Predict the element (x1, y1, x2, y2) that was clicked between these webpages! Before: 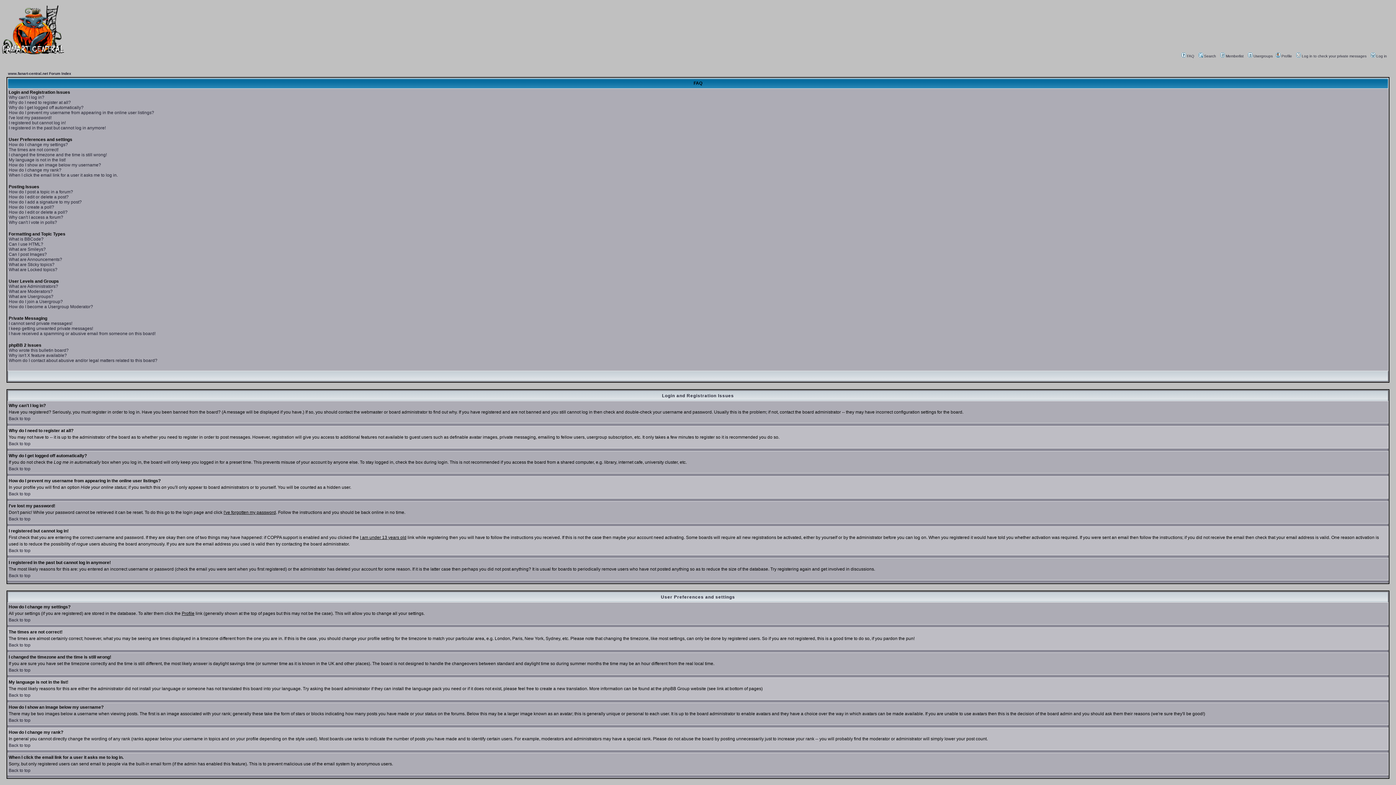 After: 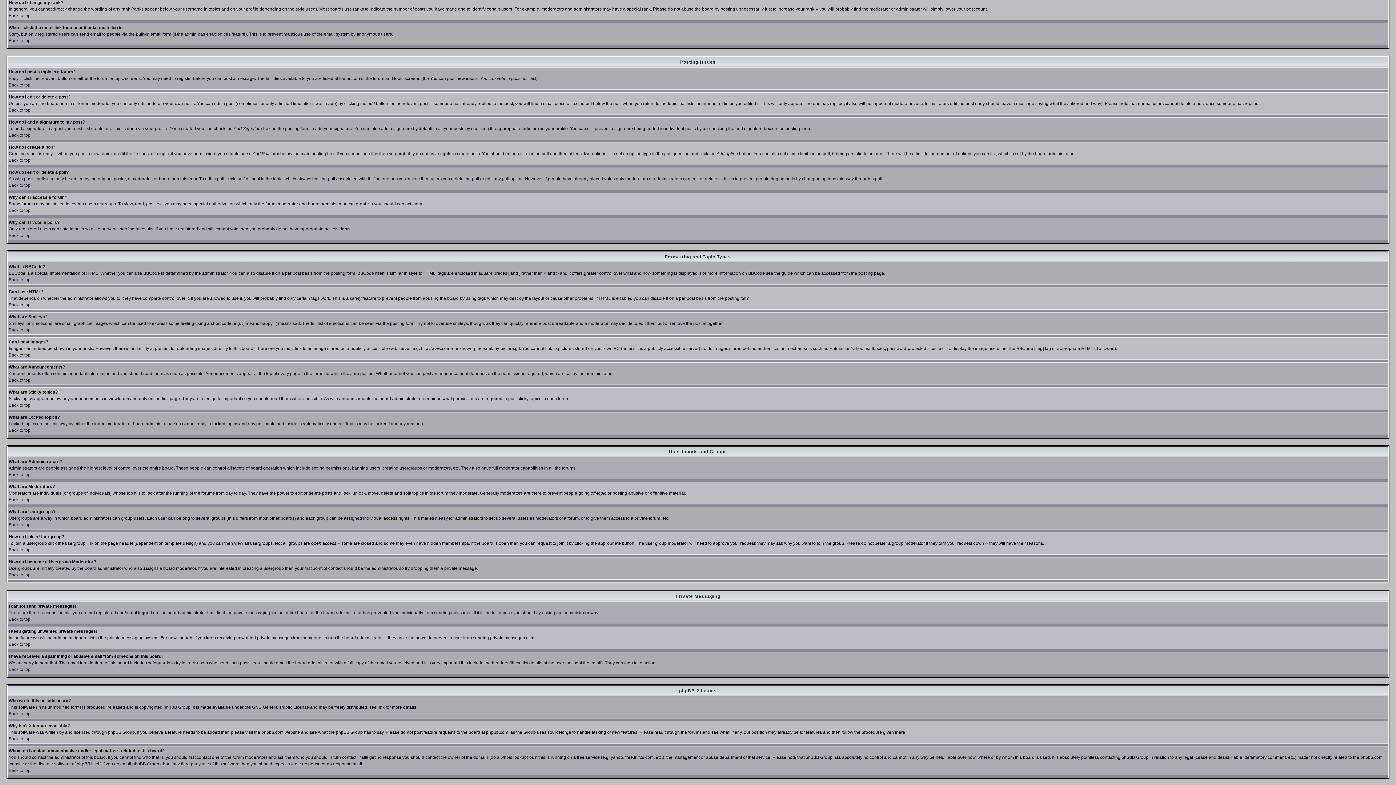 Action: label: How do I change my rank? bbox: (8, 167, 61, 172)